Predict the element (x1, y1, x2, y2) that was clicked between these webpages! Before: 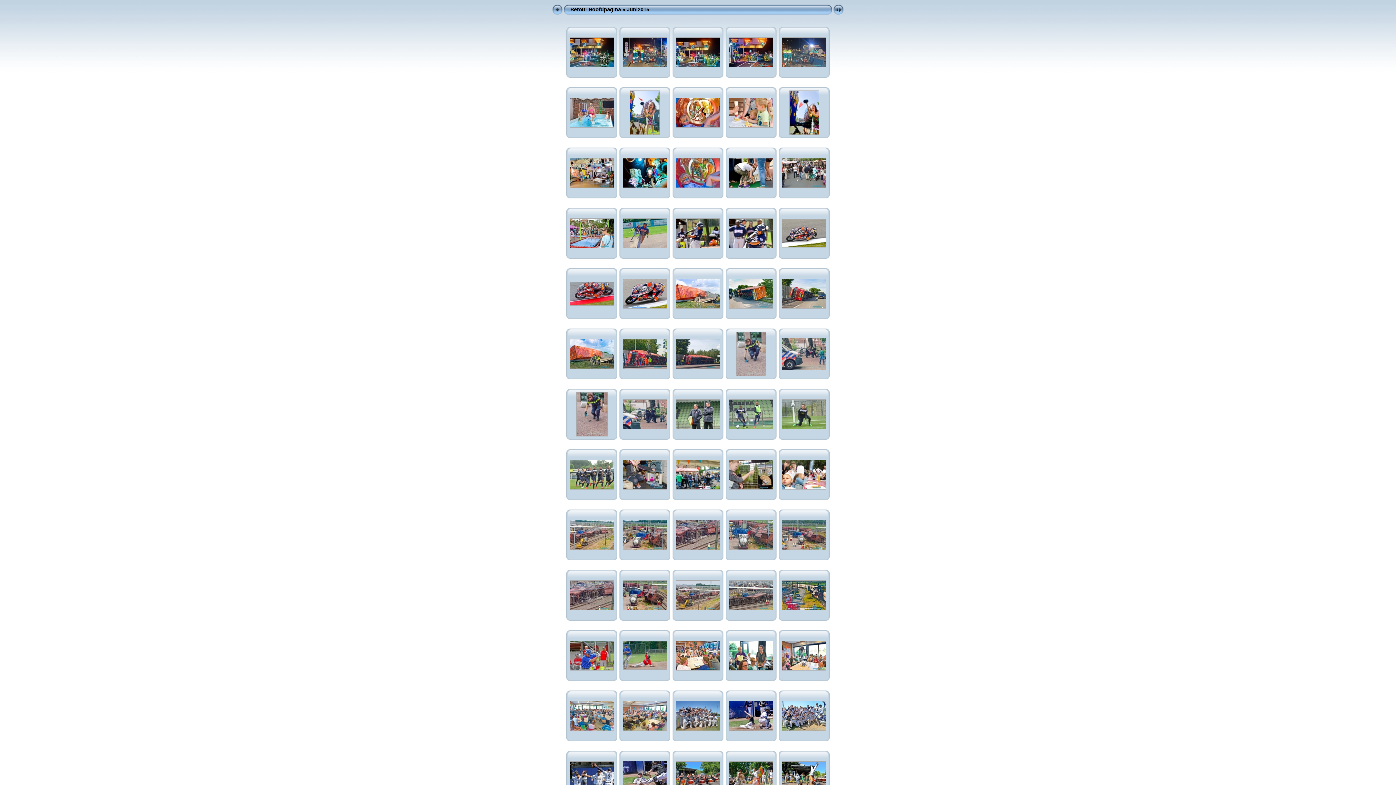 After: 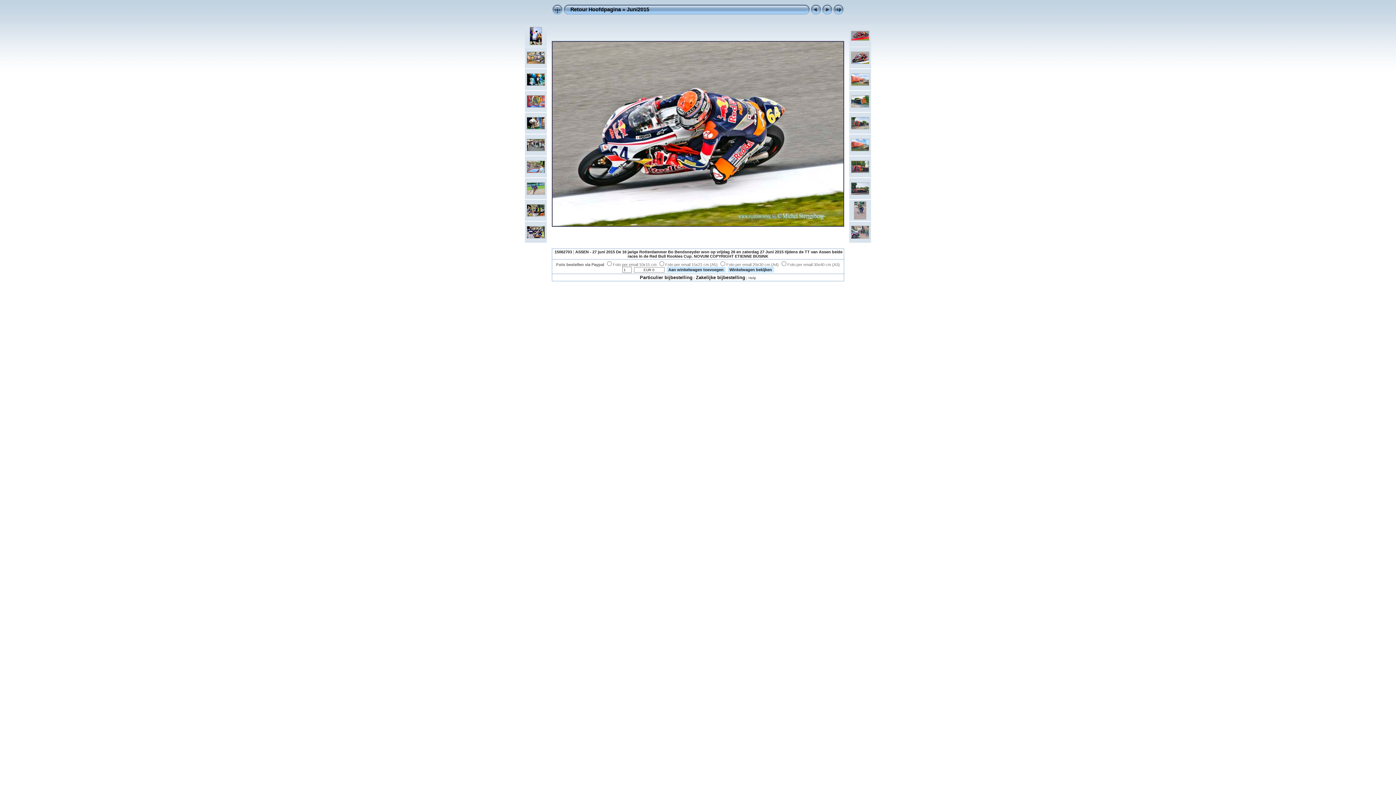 Action: bbox: (782, 243, 826, 248)